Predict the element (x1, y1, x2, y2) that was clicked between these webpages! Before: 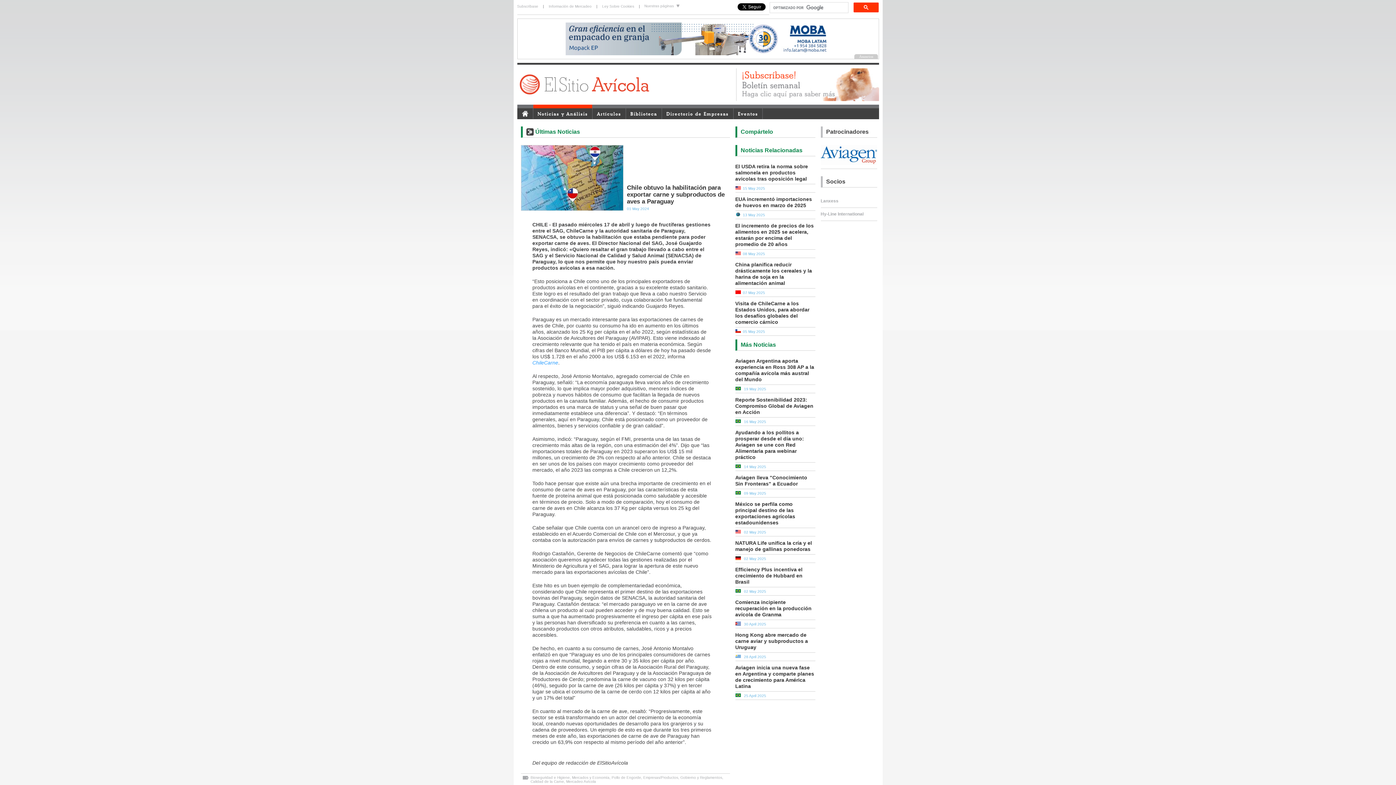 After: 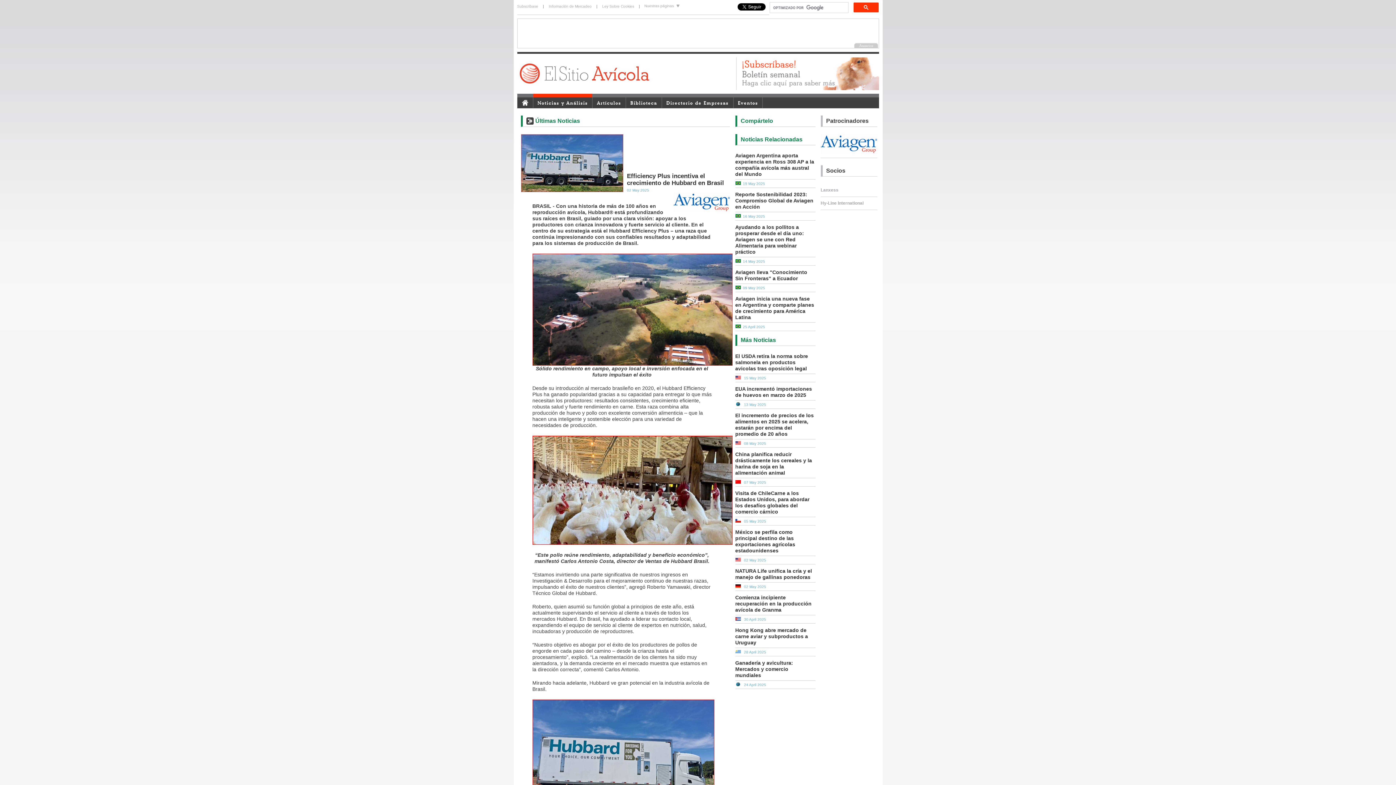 Action: label: Efficiency Plus incentiva el crecimiento de Hubbard en Brasil bbox: (735, 566, 802, 585)